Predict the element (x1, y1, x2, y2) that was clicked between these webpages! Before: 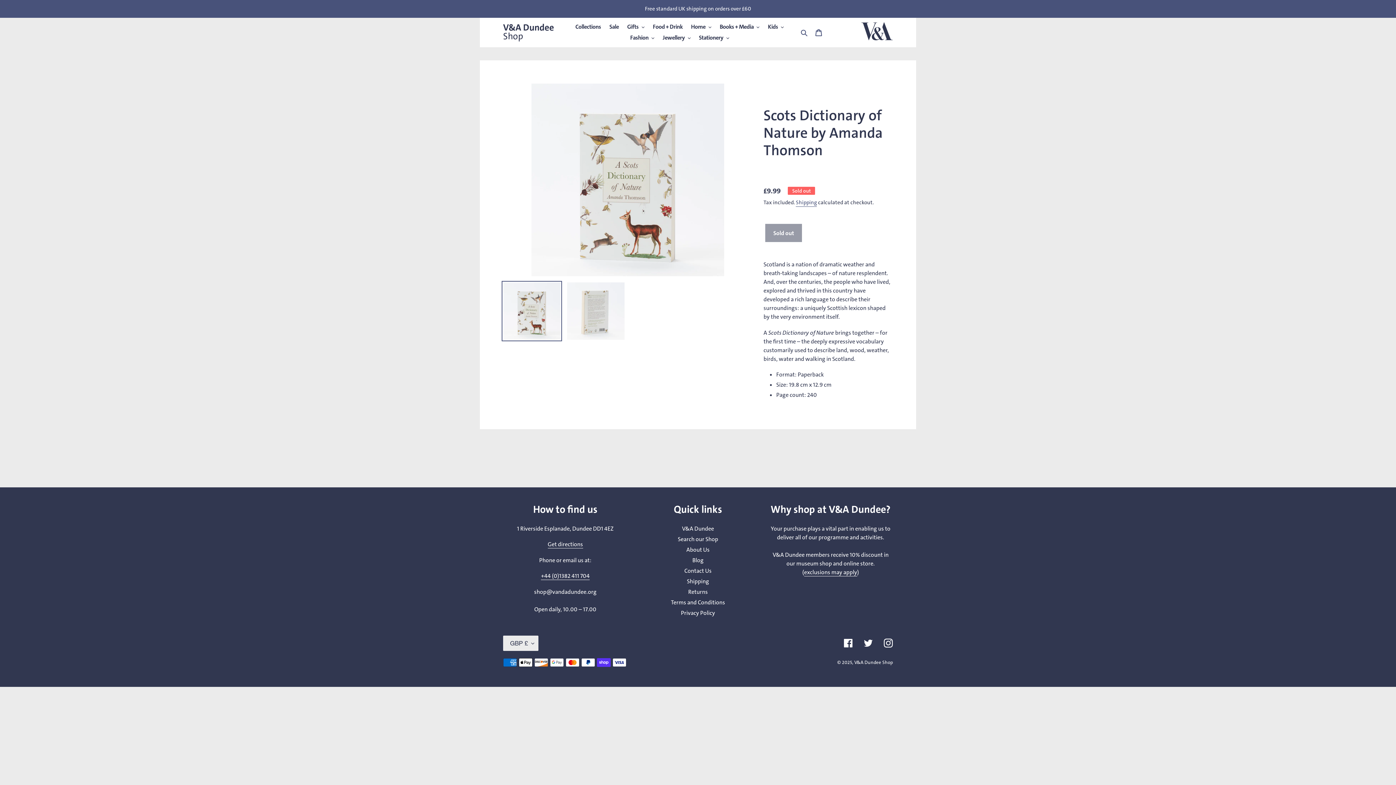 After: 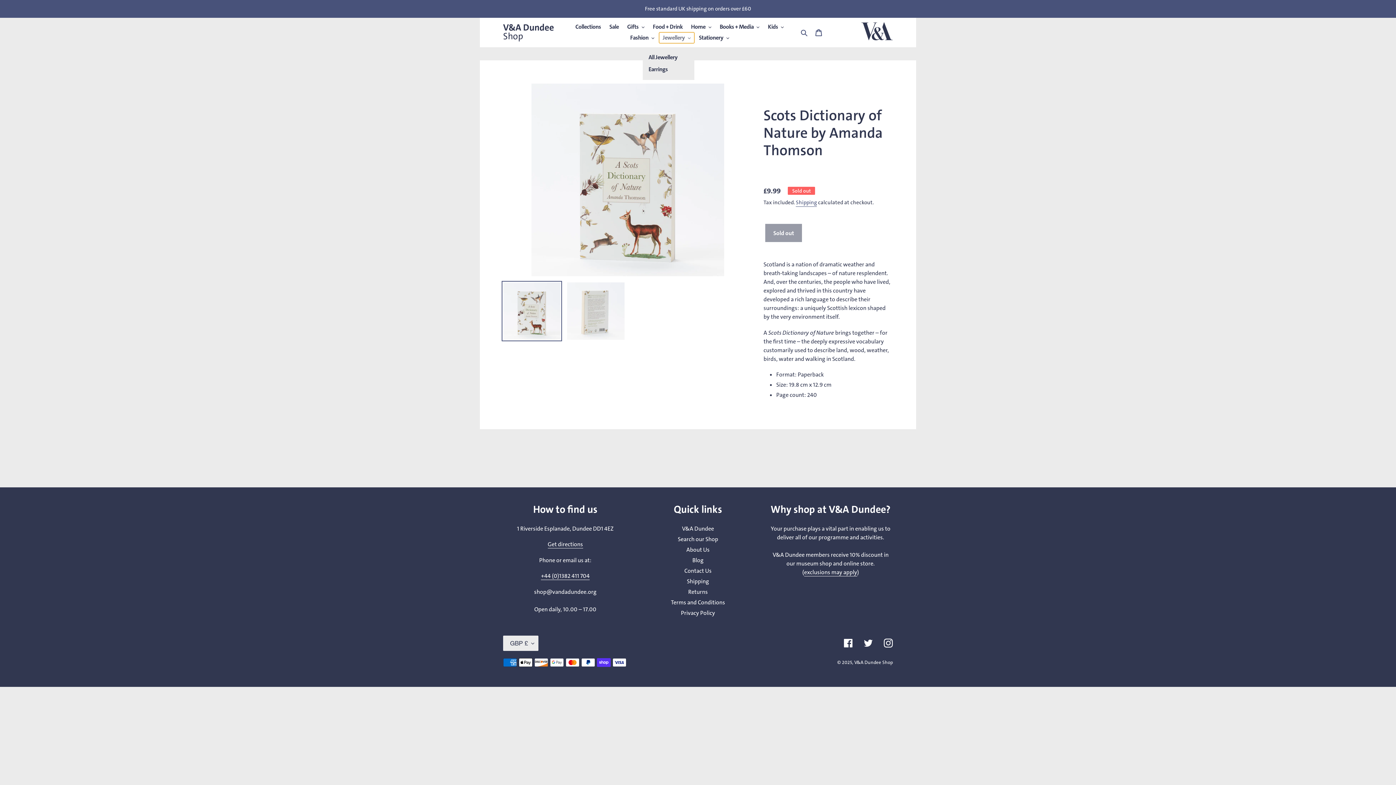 Action: label: Jewellery bbox: (659, 32, 694, 43)